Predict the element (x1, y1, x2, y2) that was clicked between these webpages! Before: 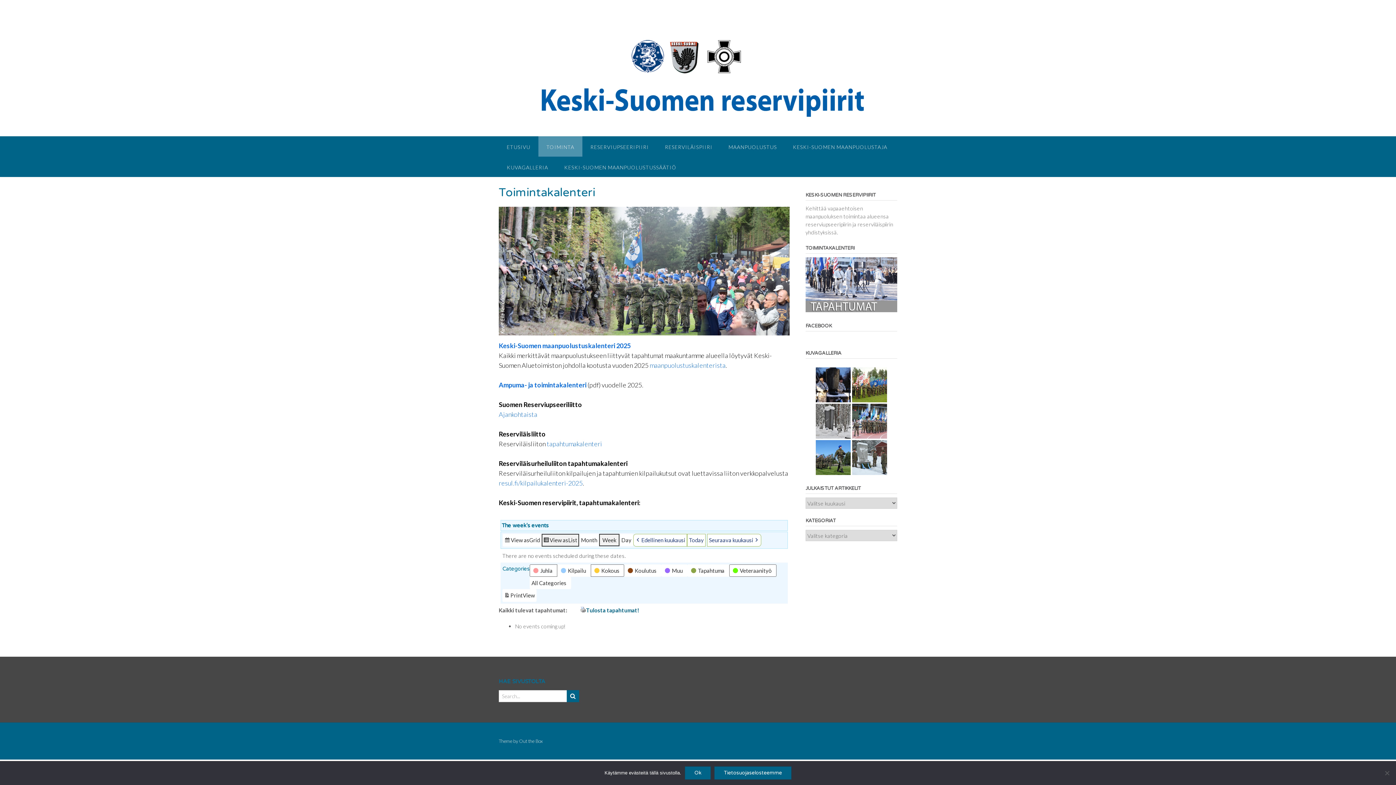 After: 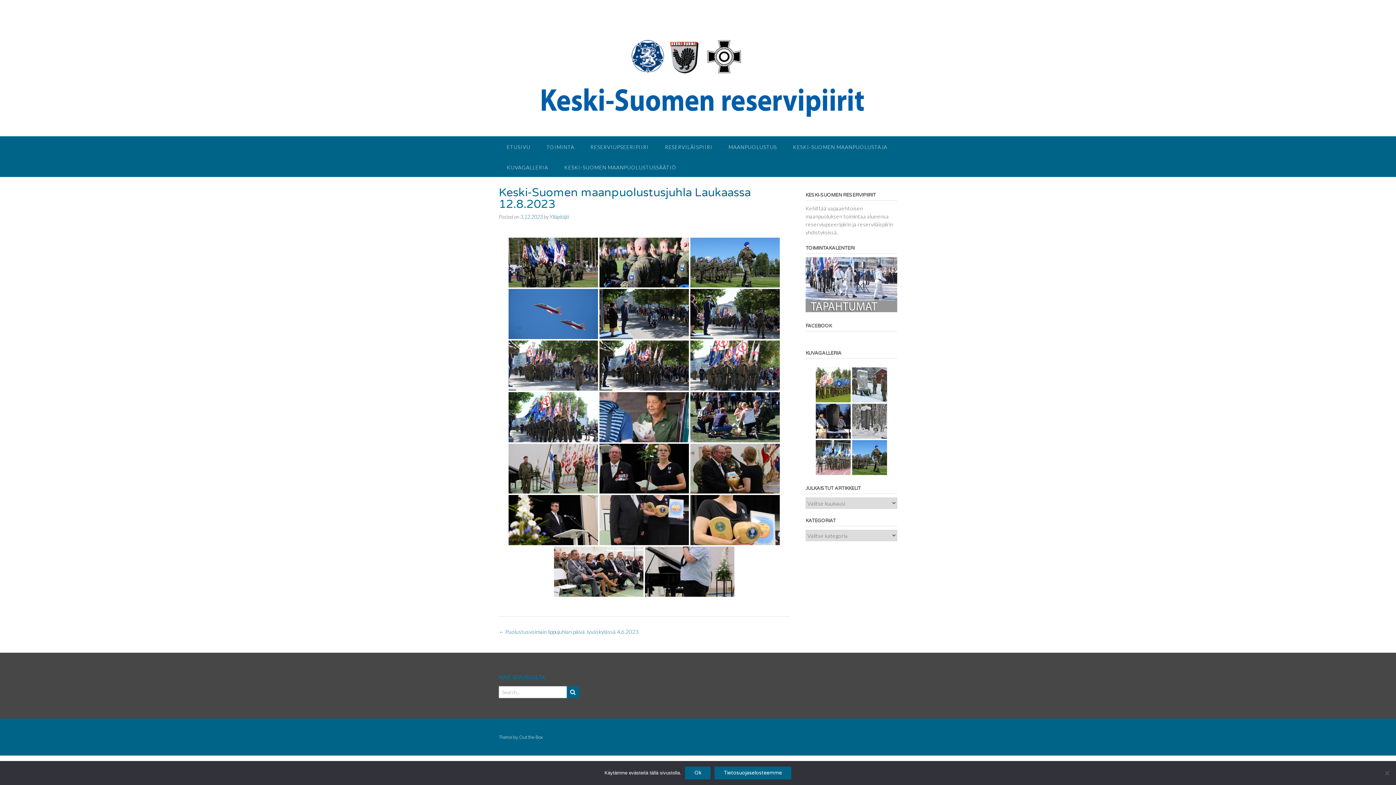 Action: bbox: (815, 440, 850, 475) label: Keski-Suomen maanpuolustusjuhla Laukaassa 12.8.2023